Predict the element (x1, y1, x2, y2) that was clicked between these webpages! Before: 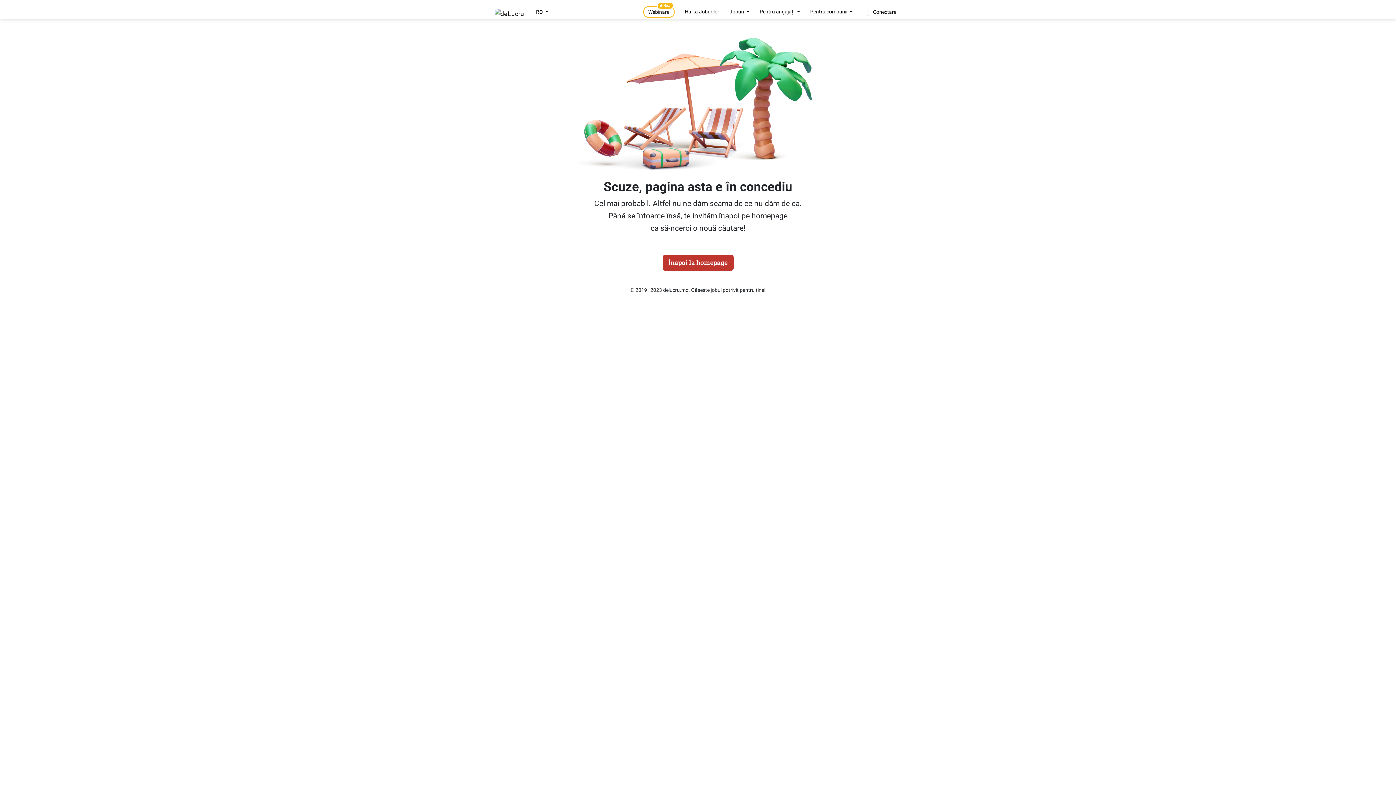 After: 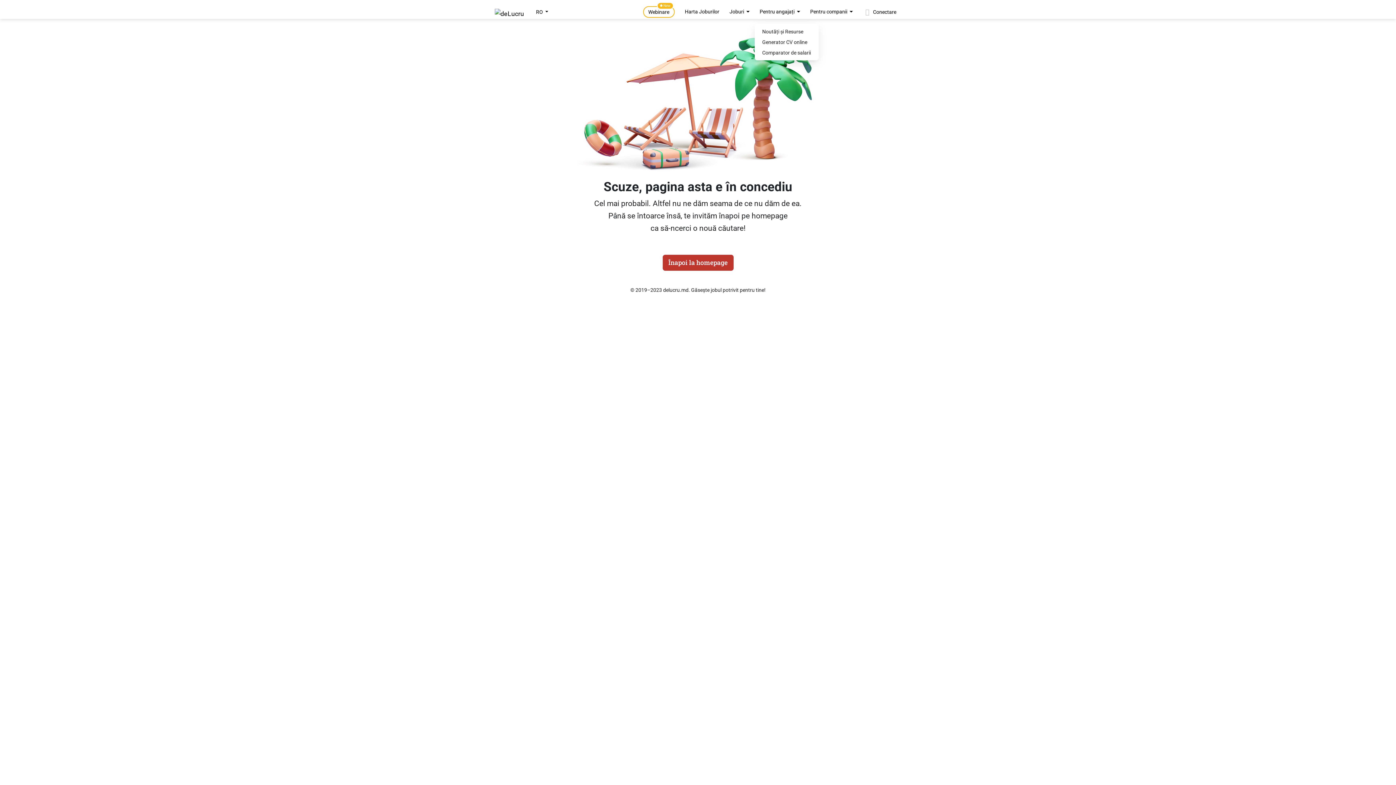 Action: label: Pentru angajați  bbox: (754, 6, 805, 17)